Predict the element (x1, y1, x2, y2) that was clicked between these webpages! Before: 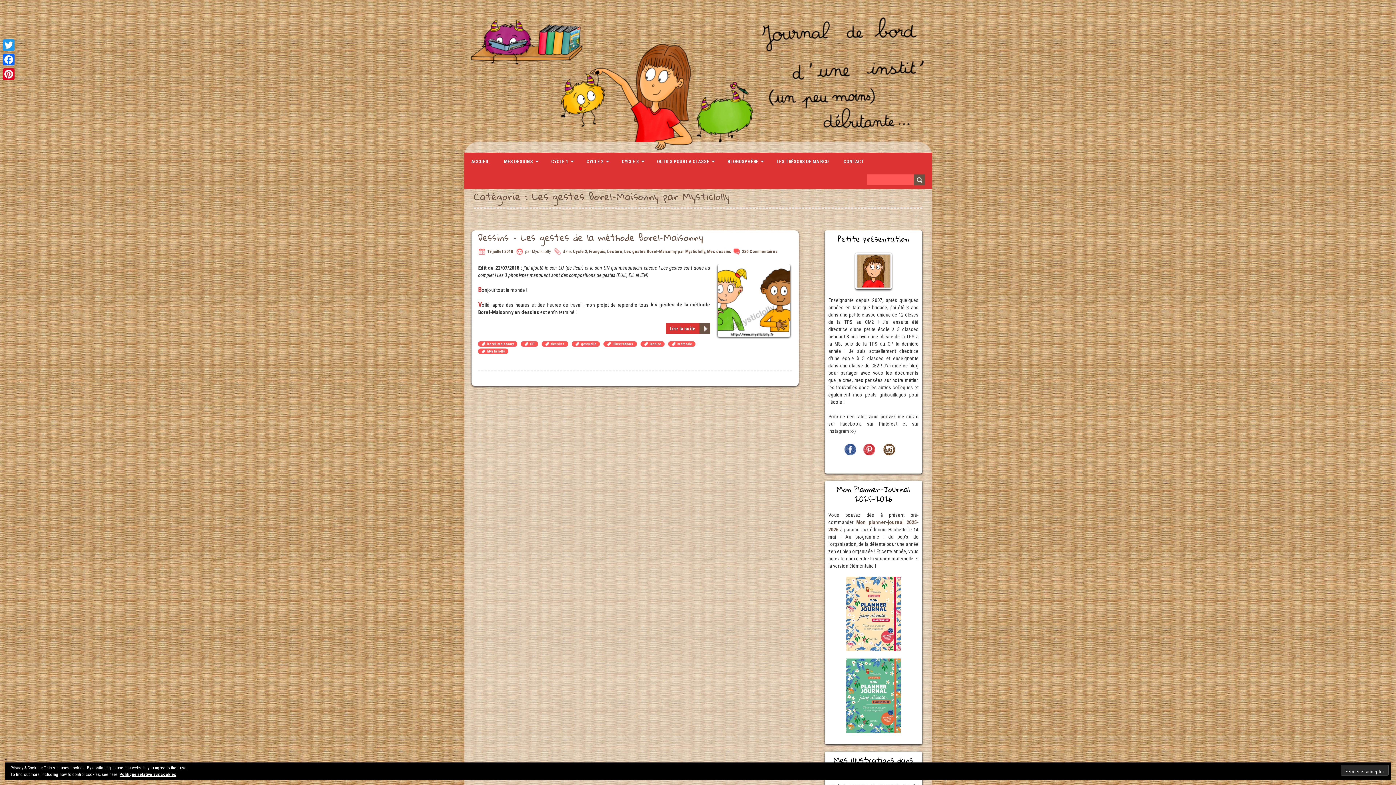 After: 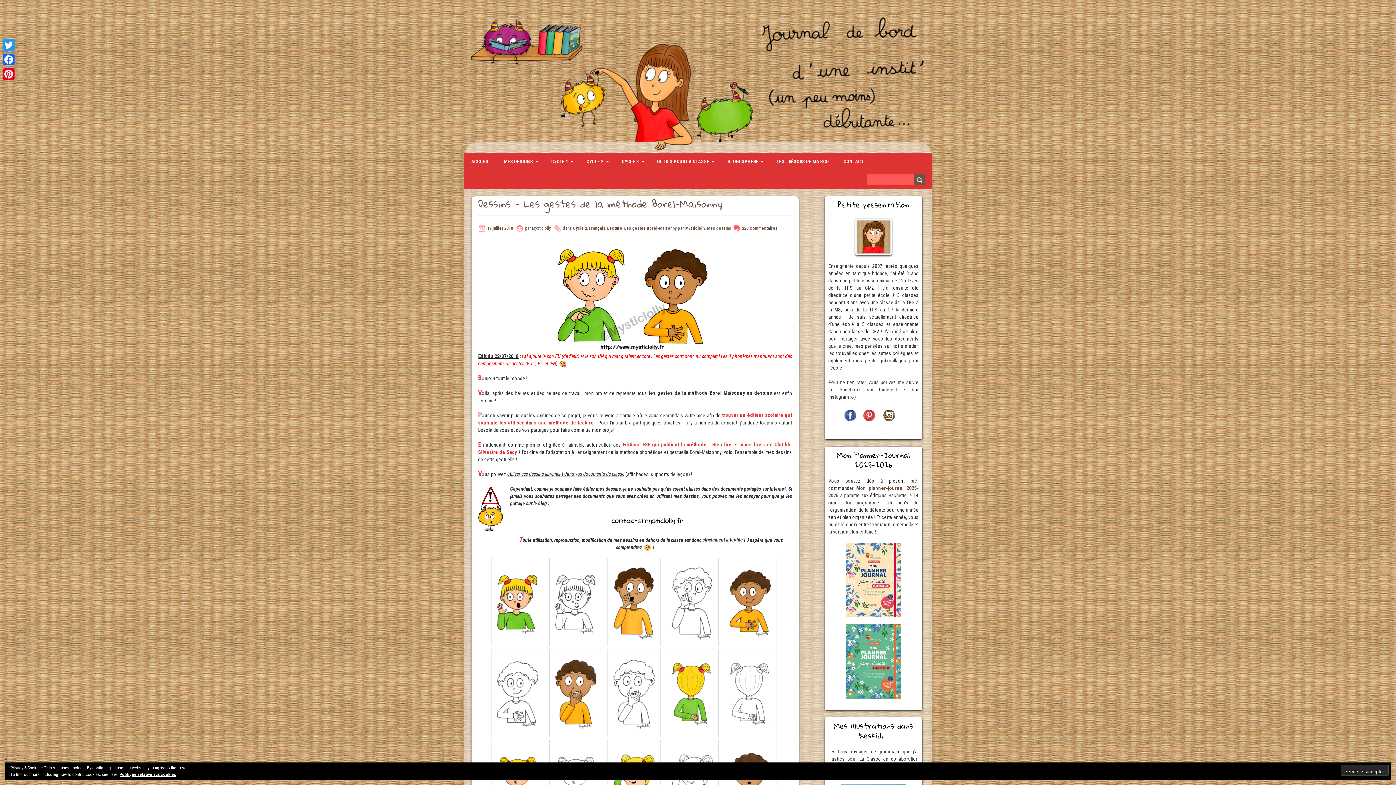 Action: label: 19 juillet 2018 bbox: (487, 249, 513, 254)